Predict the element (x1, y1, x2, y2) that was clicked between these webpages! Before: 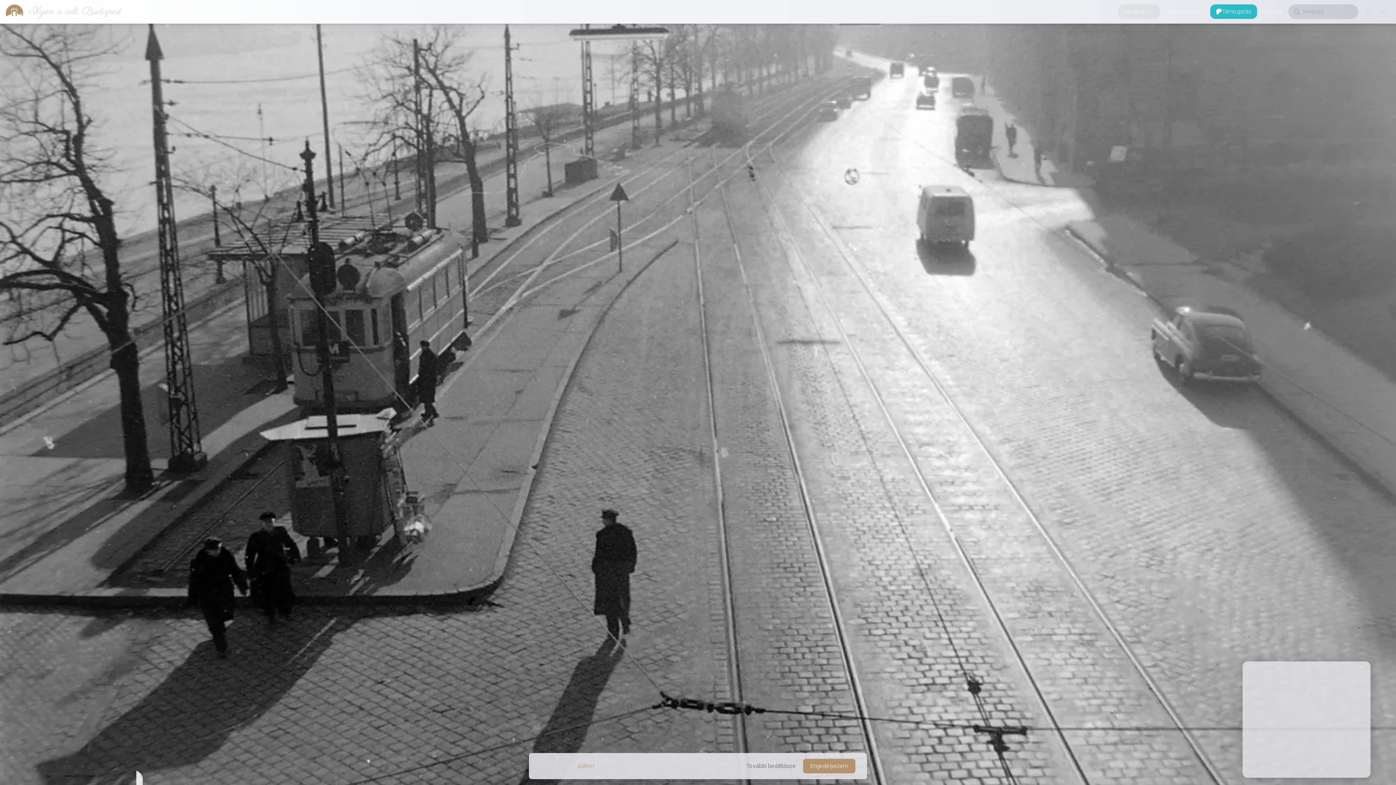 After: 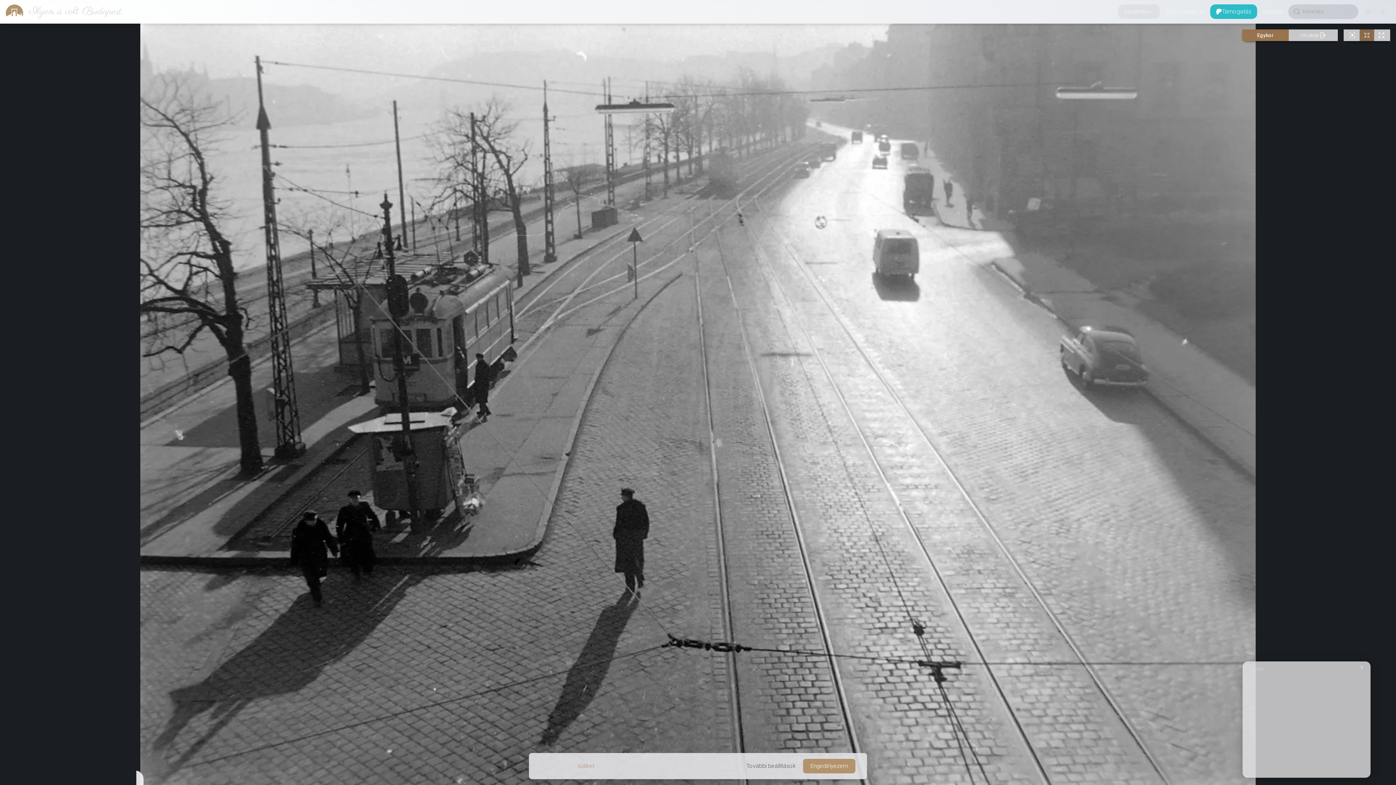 Action: bbox: (1360, 23, 1374, 35)